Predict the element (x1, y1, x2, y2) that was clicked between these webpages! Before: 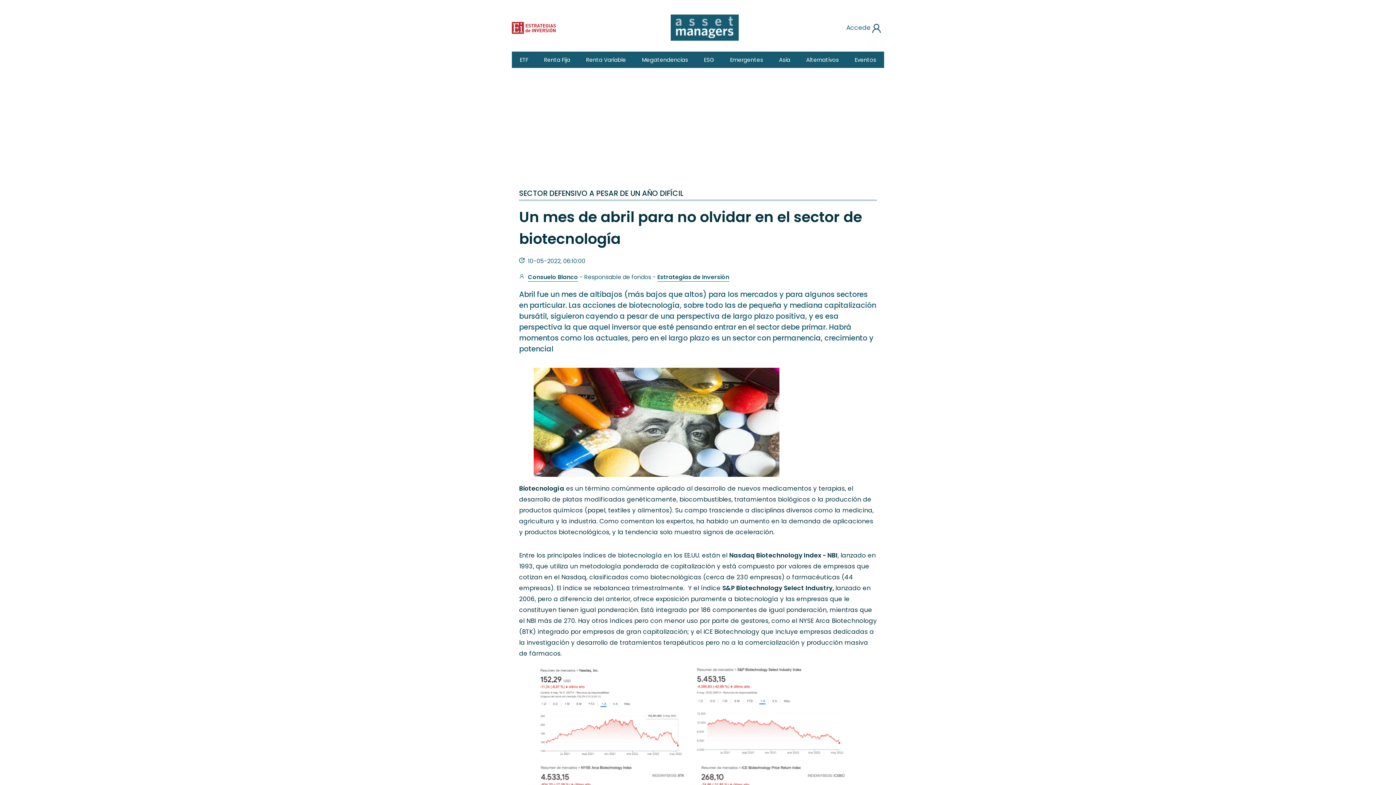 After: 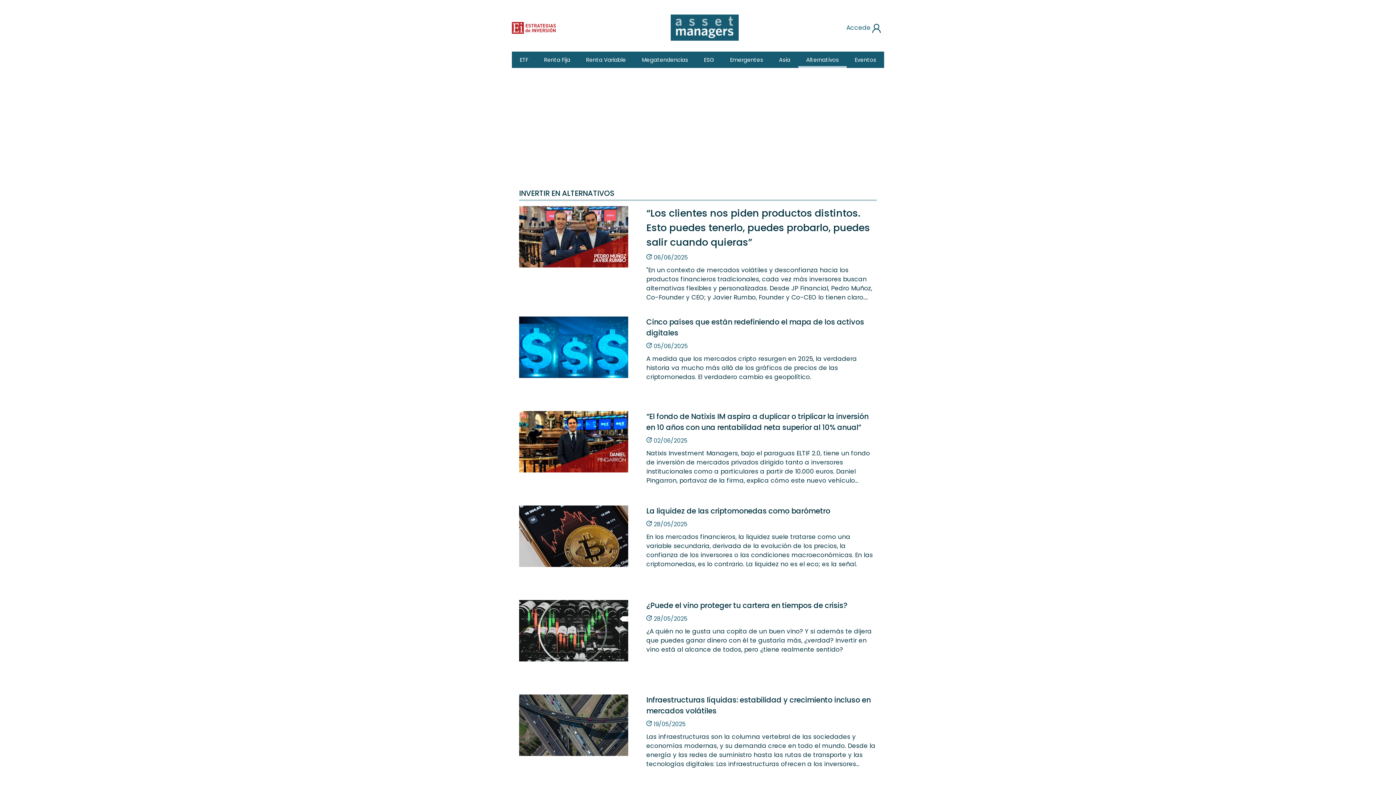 Action: bbox: (798, 51, 847, 68) label: Alternativos